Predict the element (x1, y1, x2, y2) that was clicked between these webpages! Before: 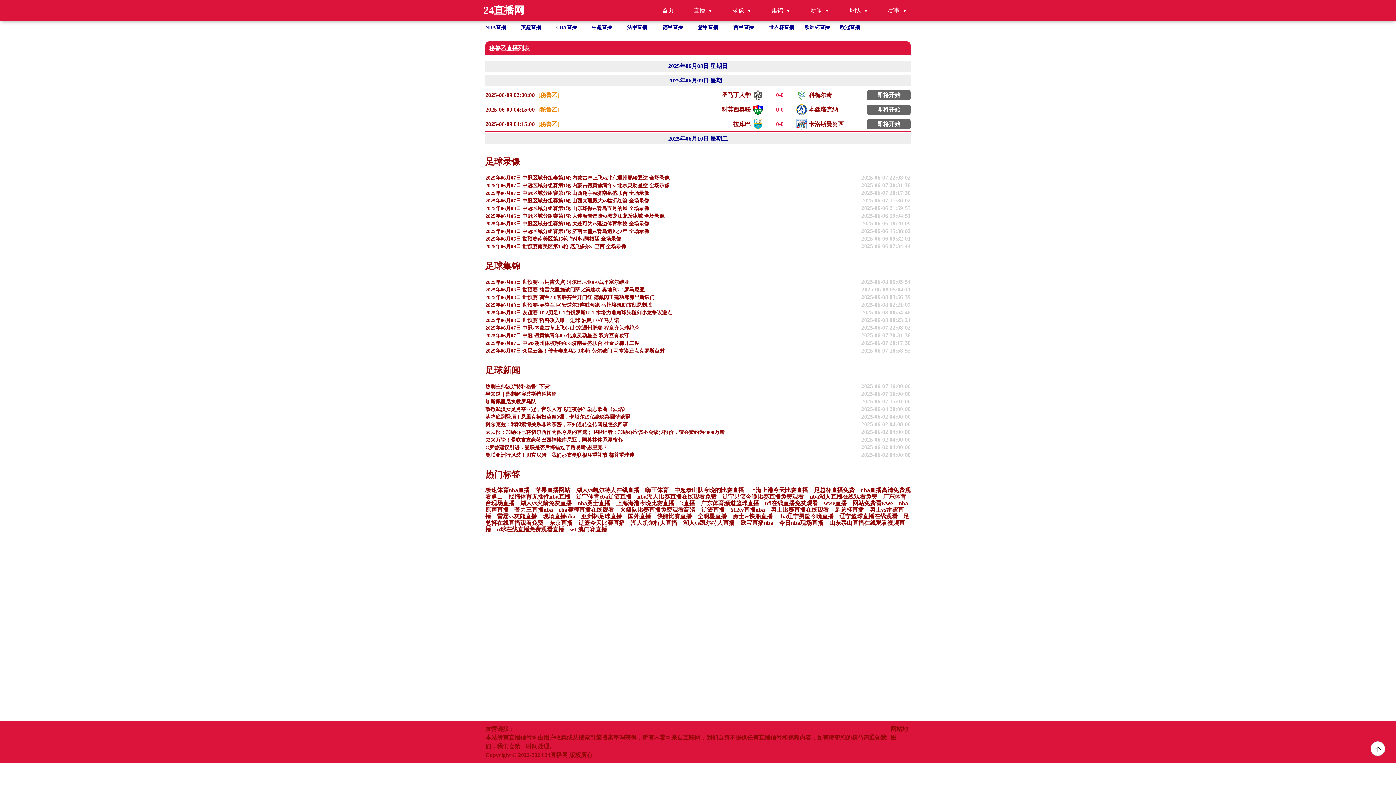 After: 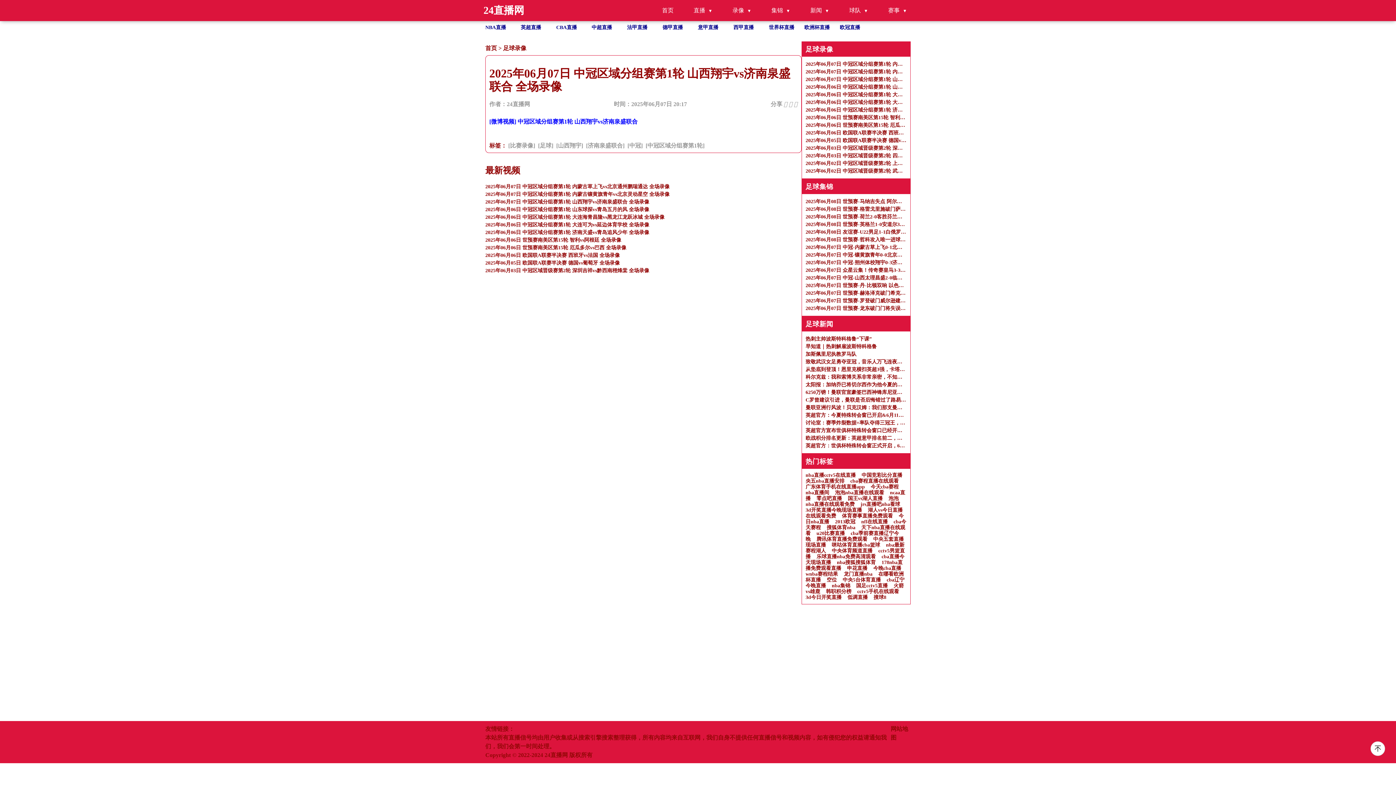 Action: bbox: (485, 189, 910, 197) label: 2025年06月07日 中冠区域分组赛第1轮 山西翔宇vs济南泉盛联合 全场录像

2025-06-07 20:17:30